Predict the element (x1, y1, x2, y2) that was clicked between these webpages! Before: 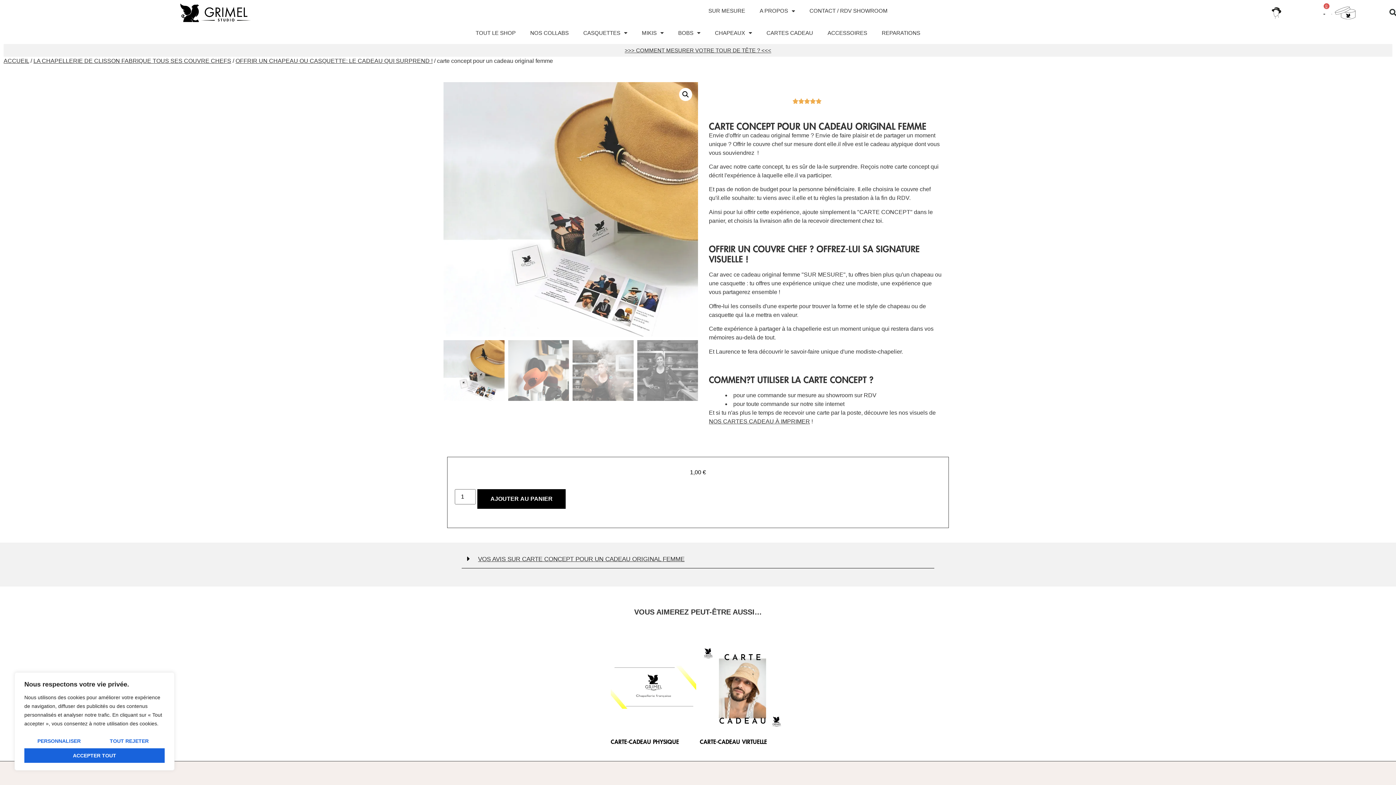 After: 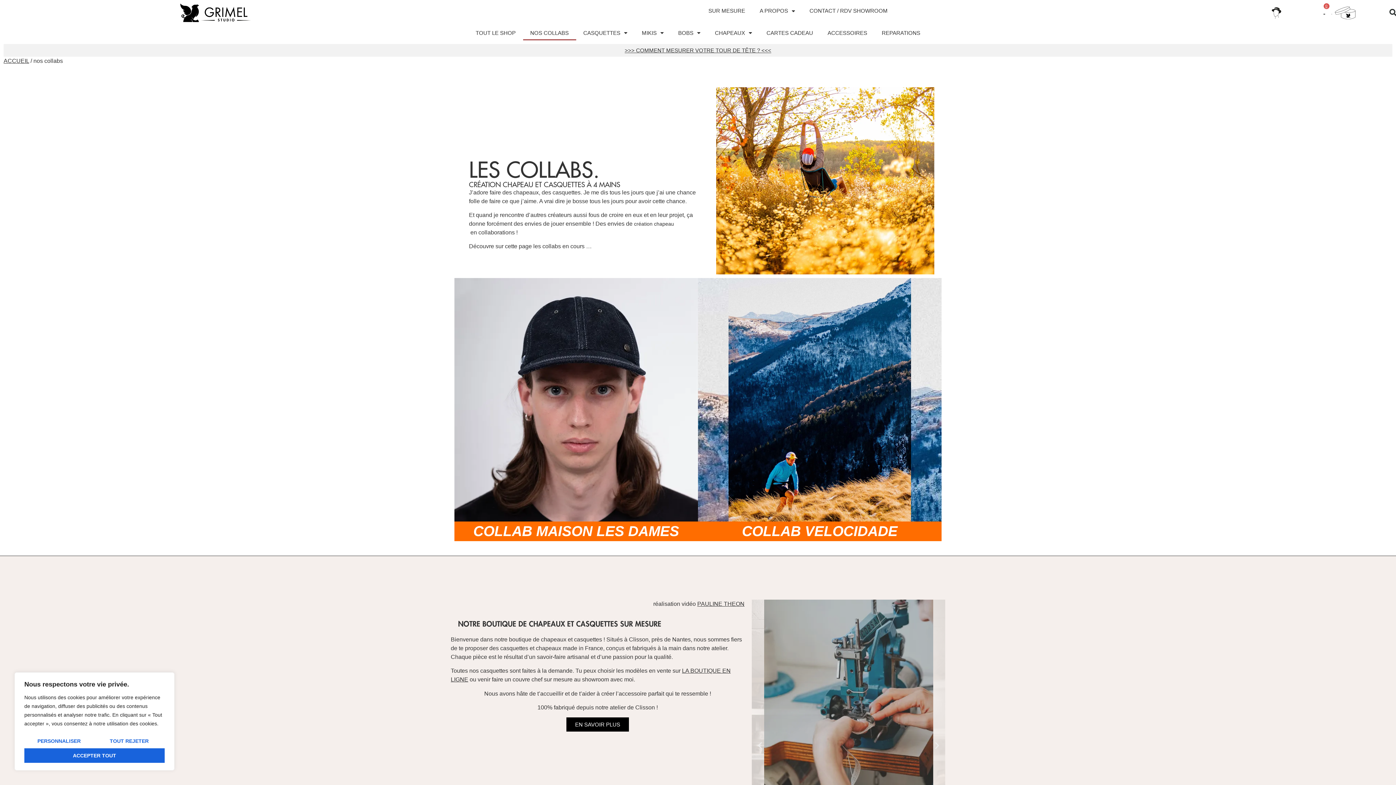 Action: label: NOS COLLABS bbox: (523, 25, 576, 40)